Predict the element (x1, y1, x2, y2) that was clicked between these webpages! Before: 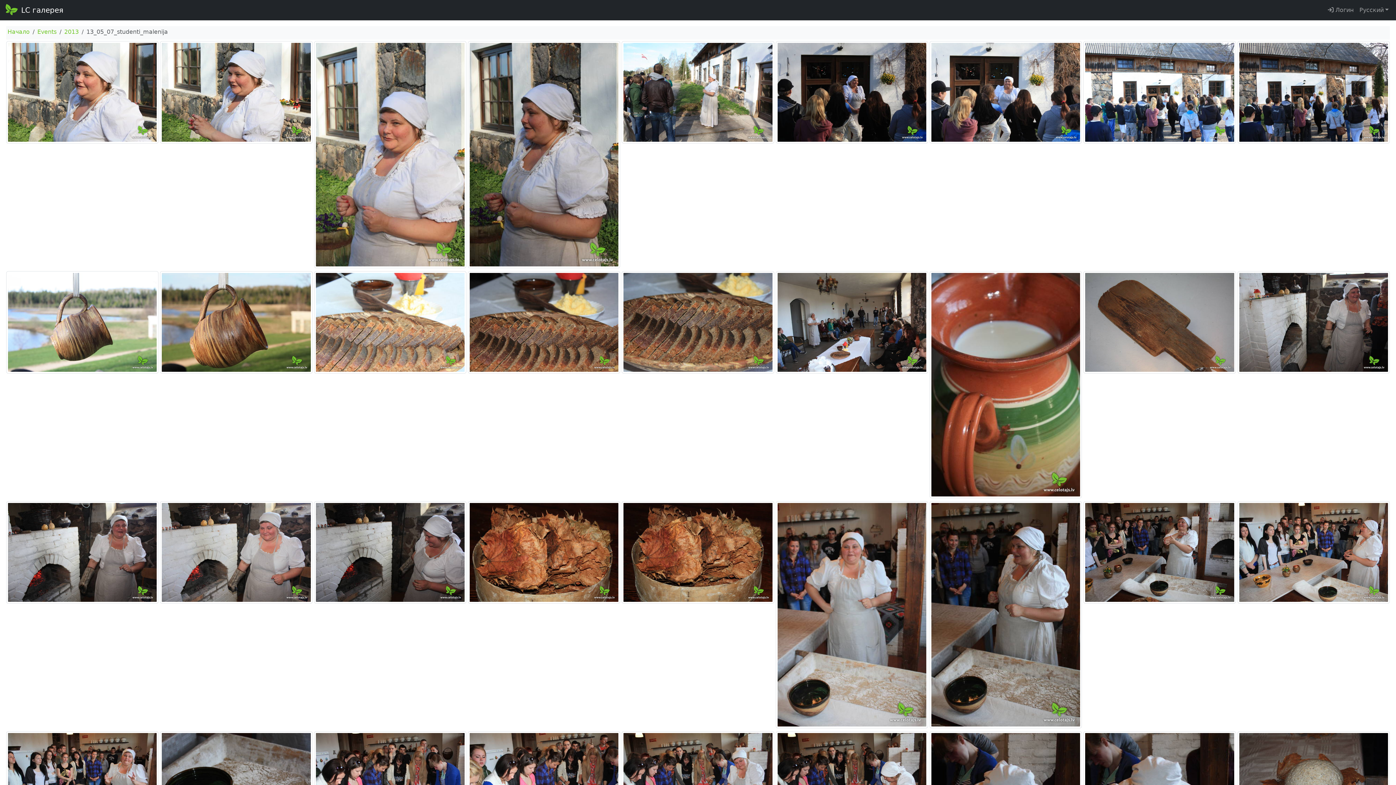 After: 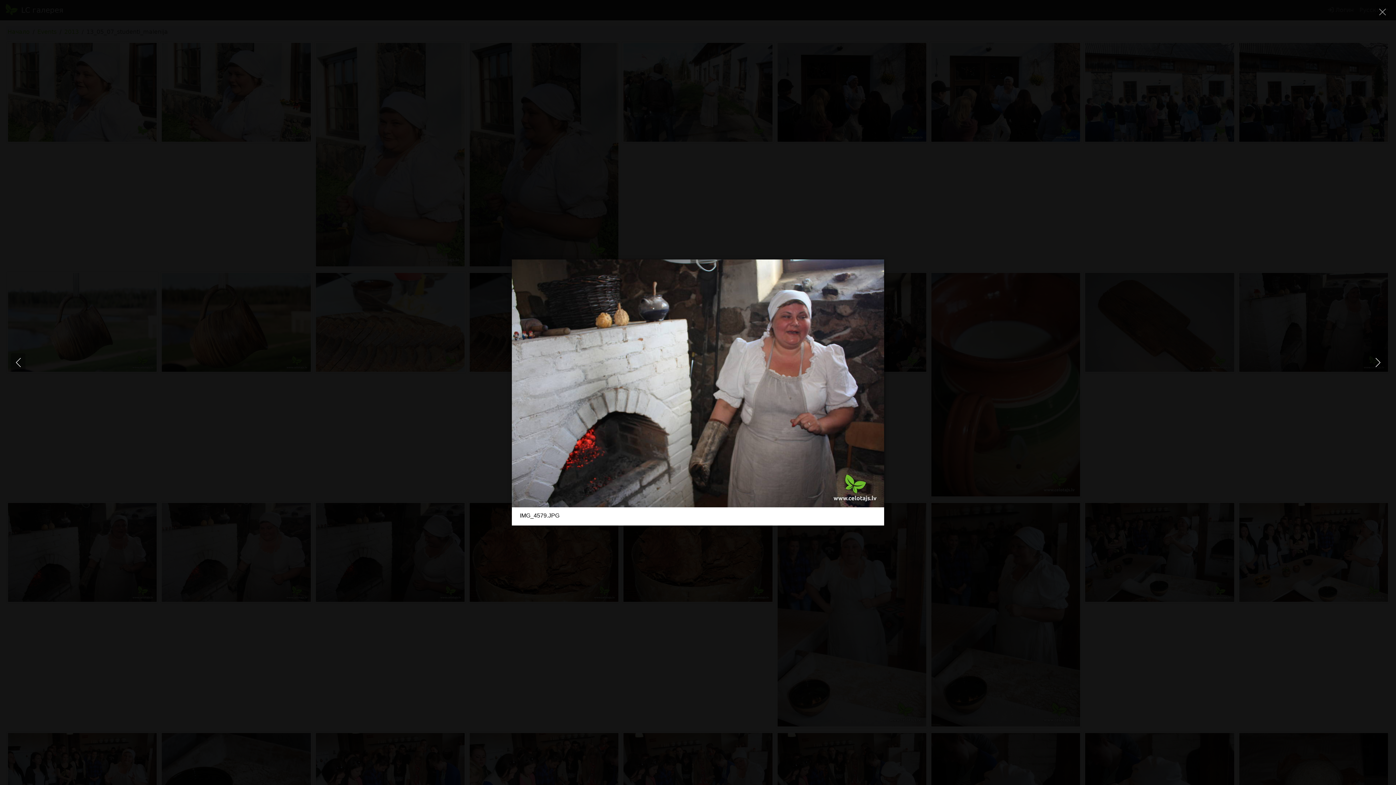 Action: bbox: (6, 549, 158, 556)